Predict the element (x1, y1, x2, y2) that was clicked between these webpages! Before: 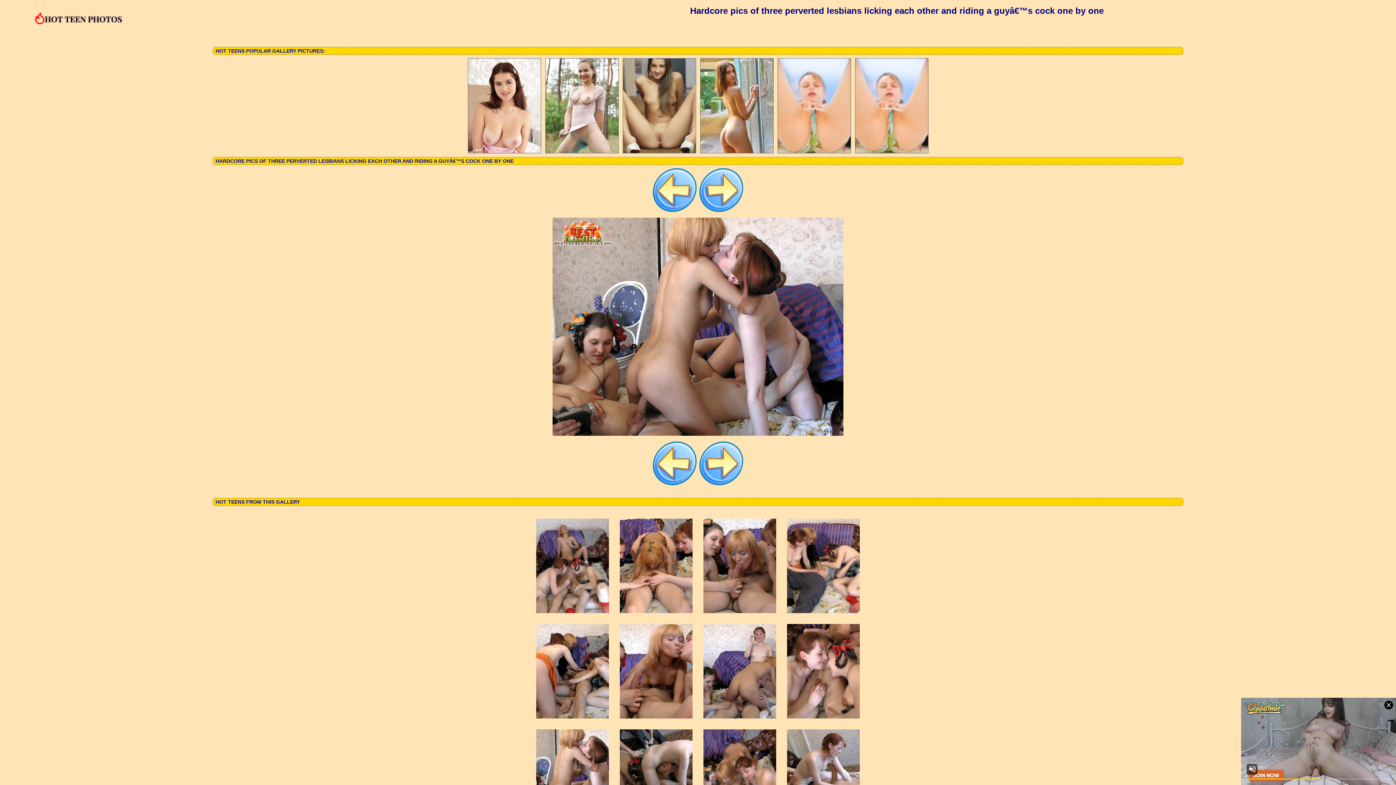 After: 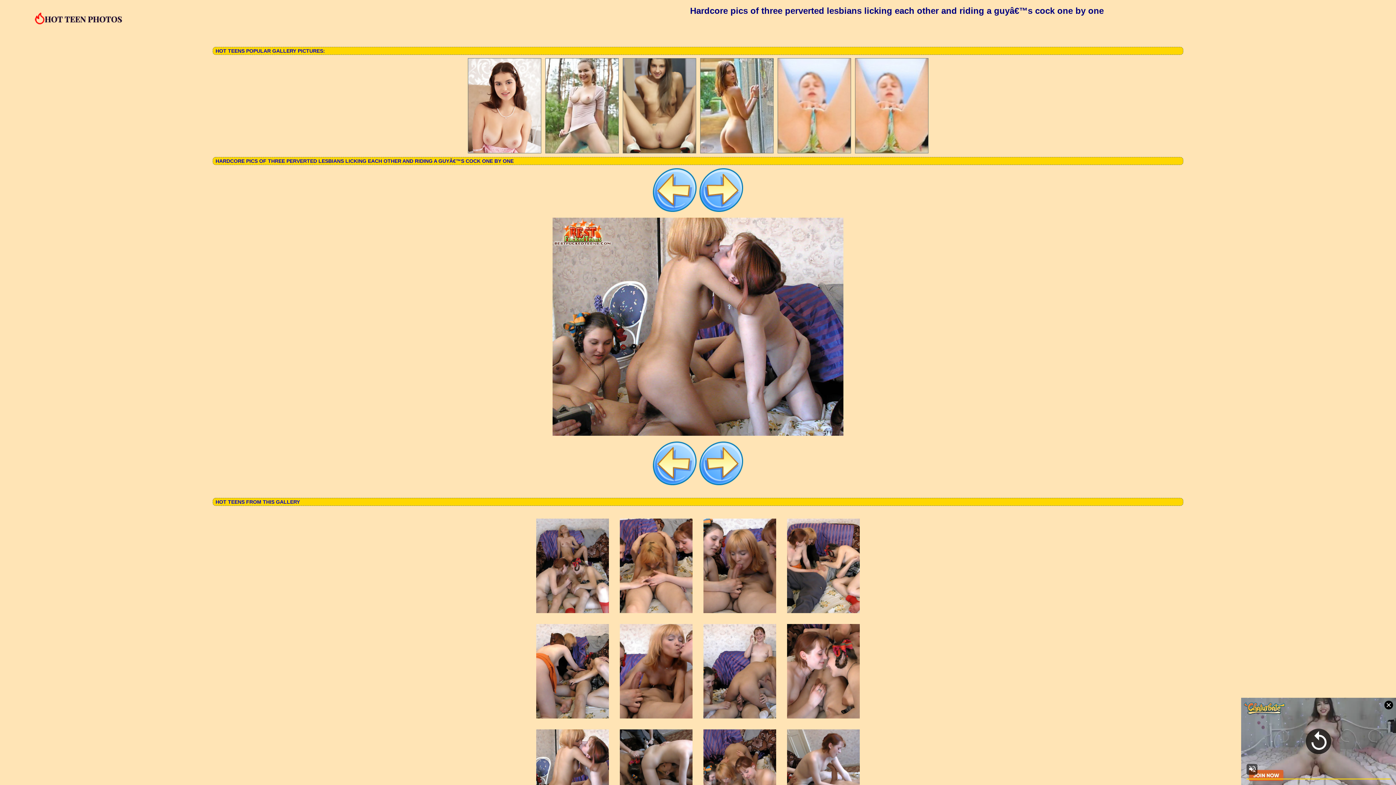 Action: bbox: (552, 431, 843, 437)